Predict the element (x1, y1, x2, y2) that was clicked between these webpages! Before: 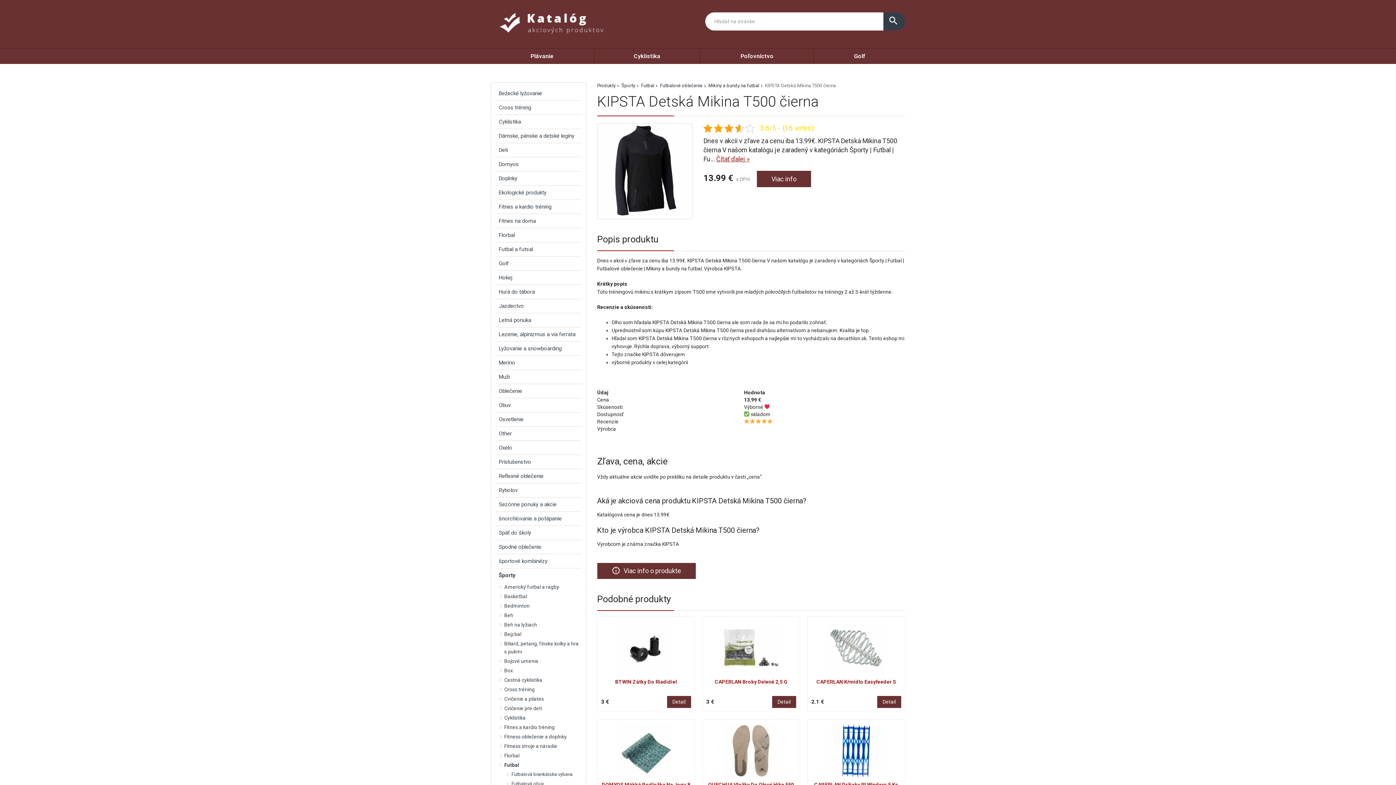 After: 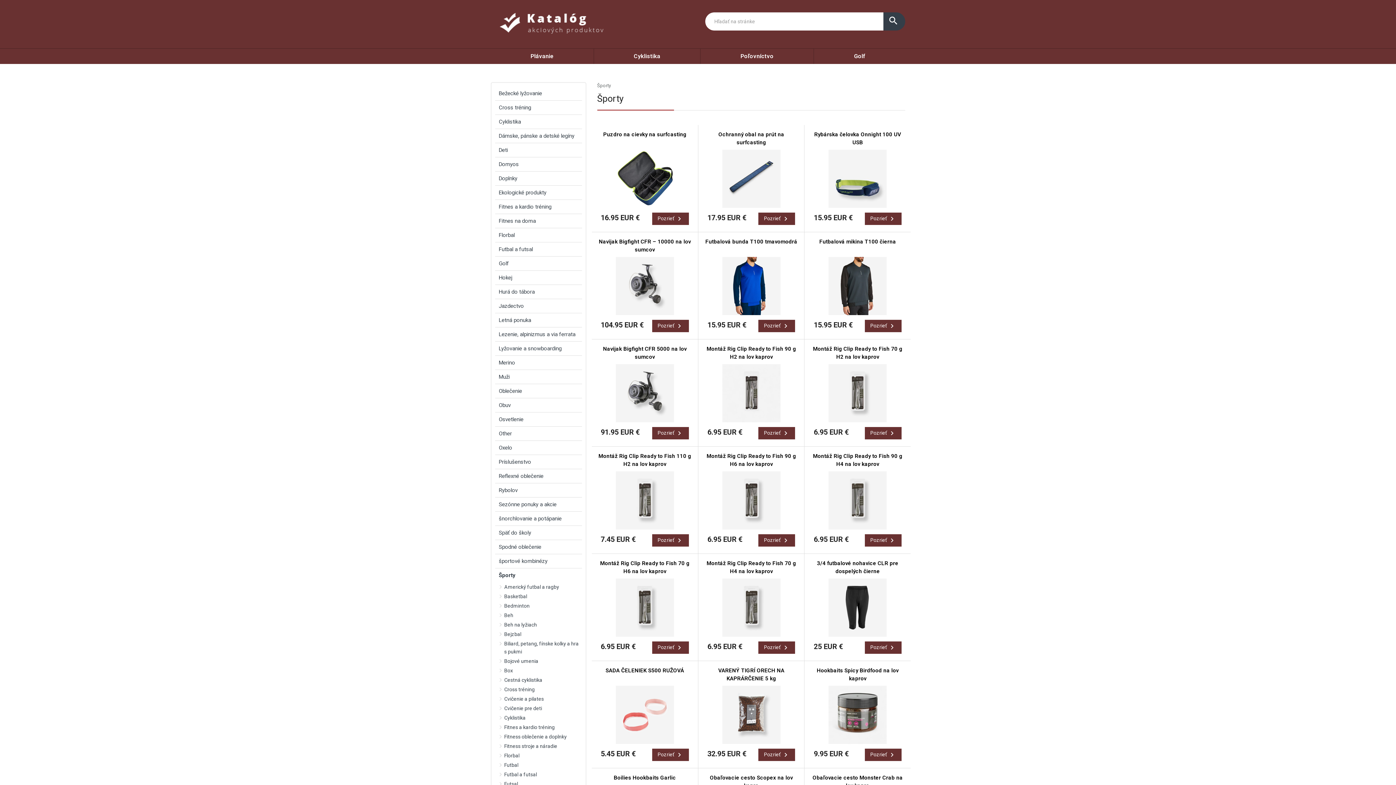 Action: label: Športy bbox: (495, 568, 582, 582)